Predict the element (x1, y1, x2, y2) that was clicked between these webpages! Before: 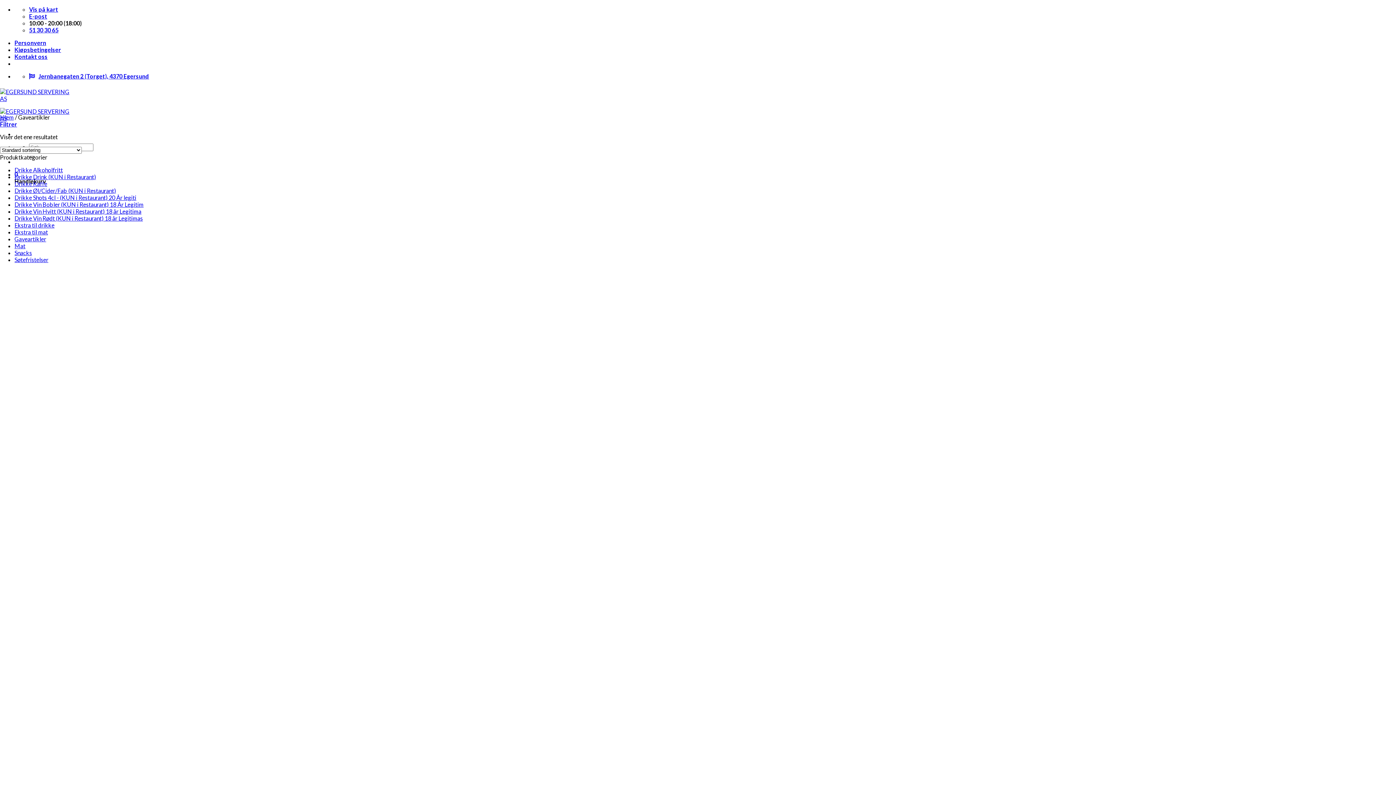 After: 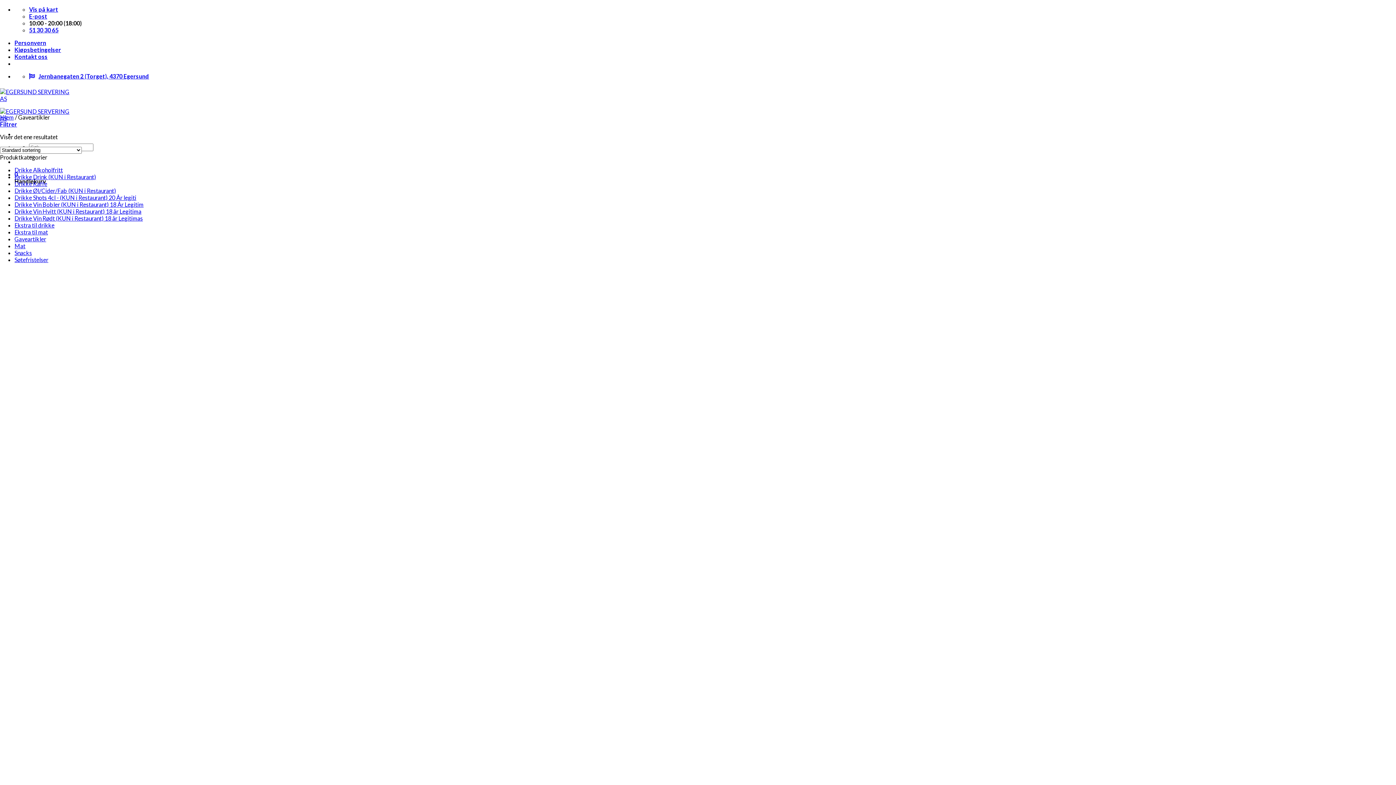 Action: label: Jernbanegaten 2 (Torget), 4370 Egersund bbox: (29, 72, 149, 79)